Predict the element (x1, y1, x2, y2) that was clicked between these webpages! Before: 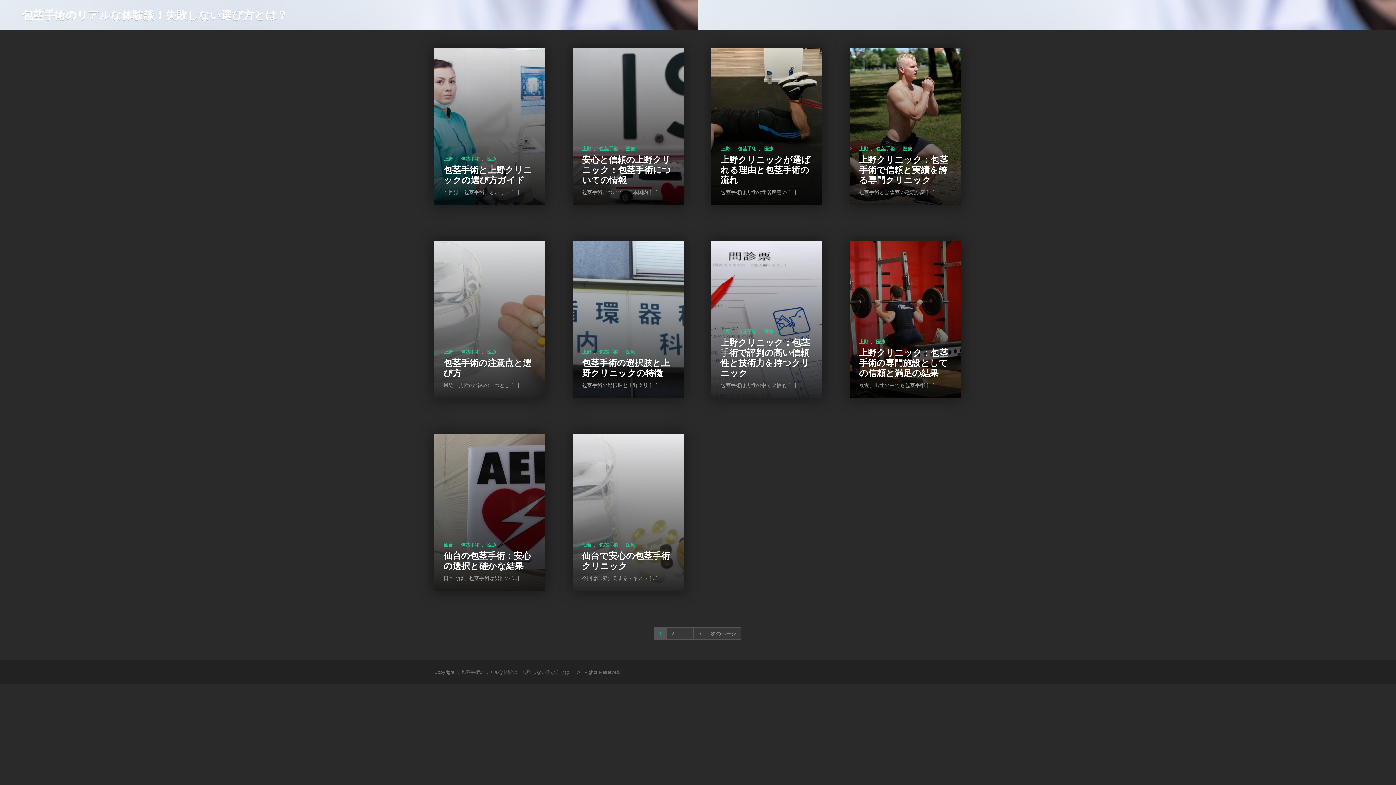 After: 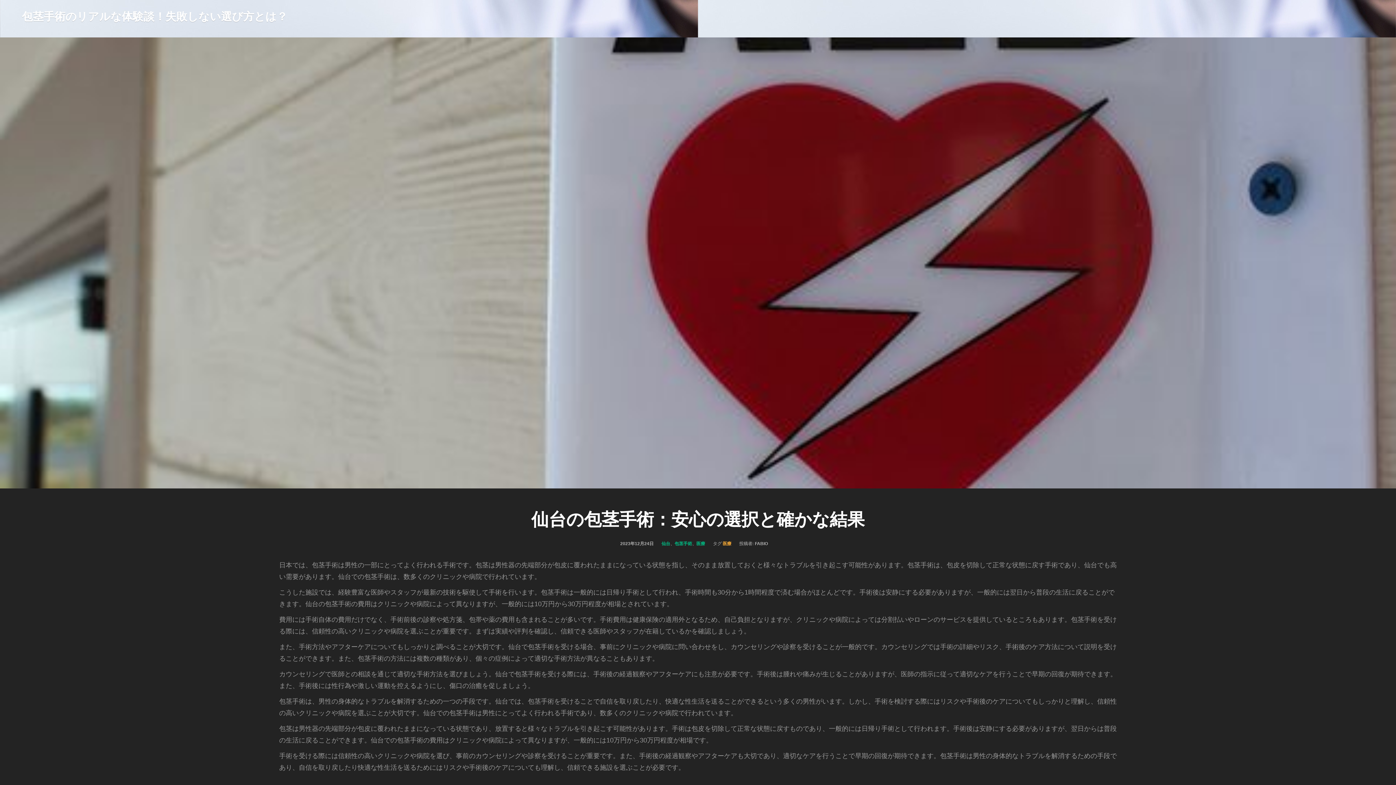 Action: label: 仙台の包茎手術：安心の選択と確かな結果 bbox: (443, 551, 531, 571)